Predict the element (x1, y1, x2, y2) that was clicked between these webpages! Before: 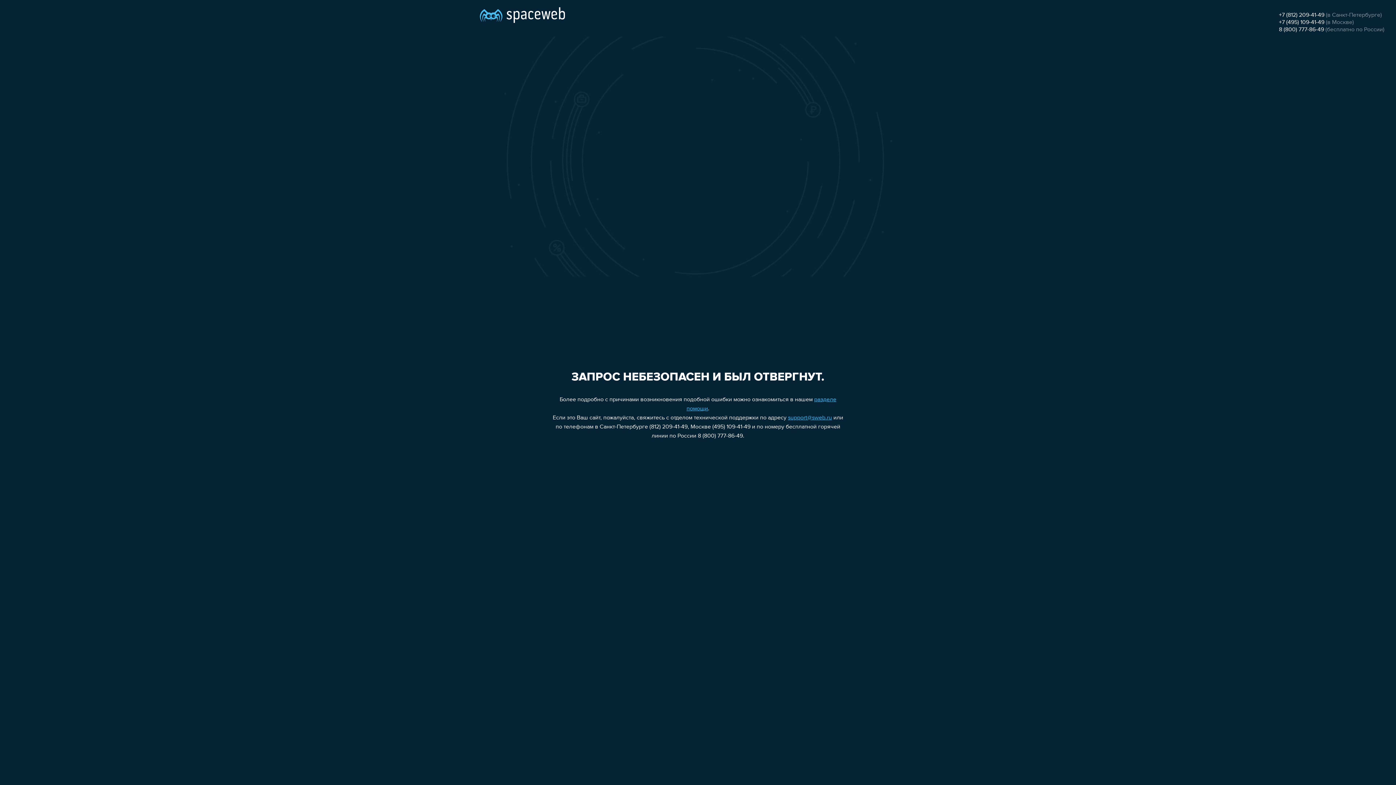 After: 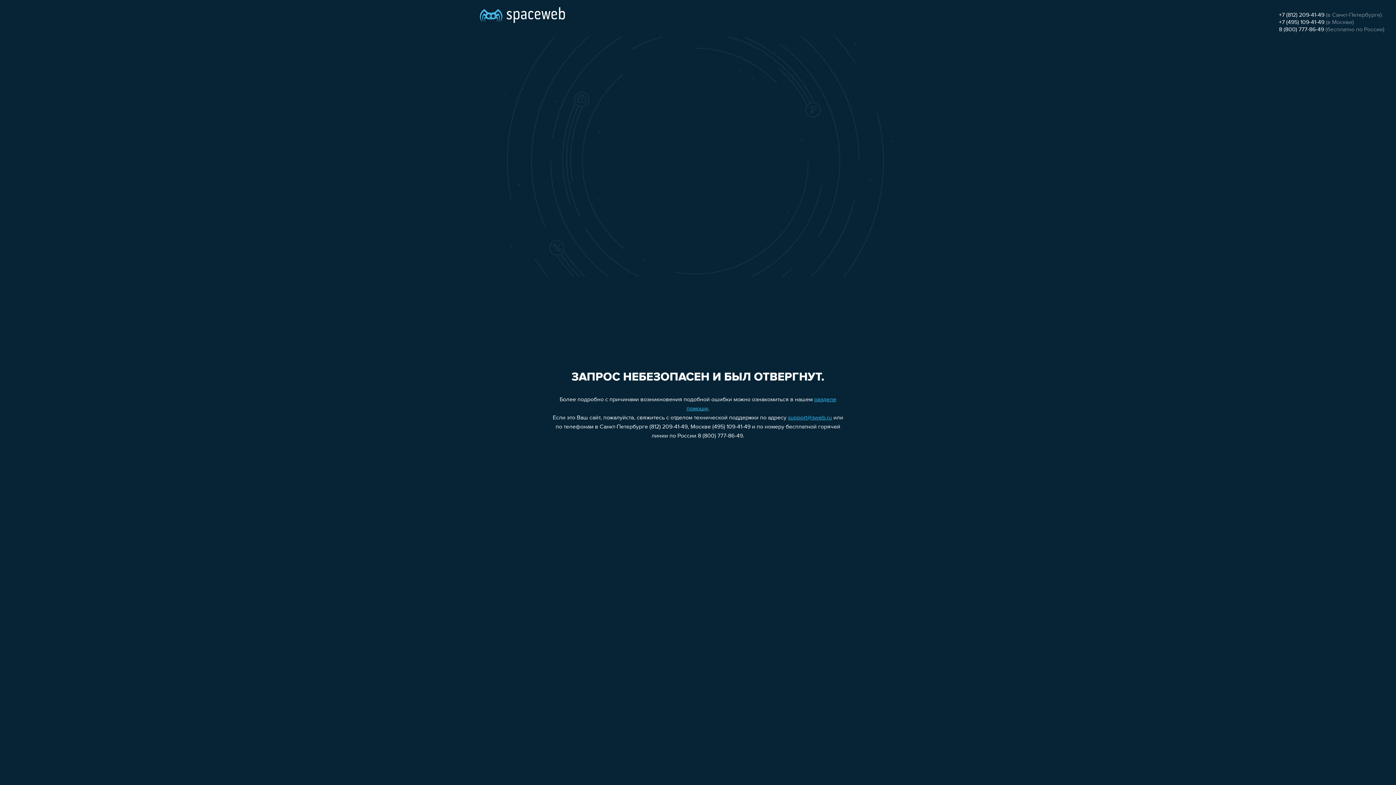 Action: label: +7 (495) 109-41-49 bbox: (1279, 19, 1324, 25)